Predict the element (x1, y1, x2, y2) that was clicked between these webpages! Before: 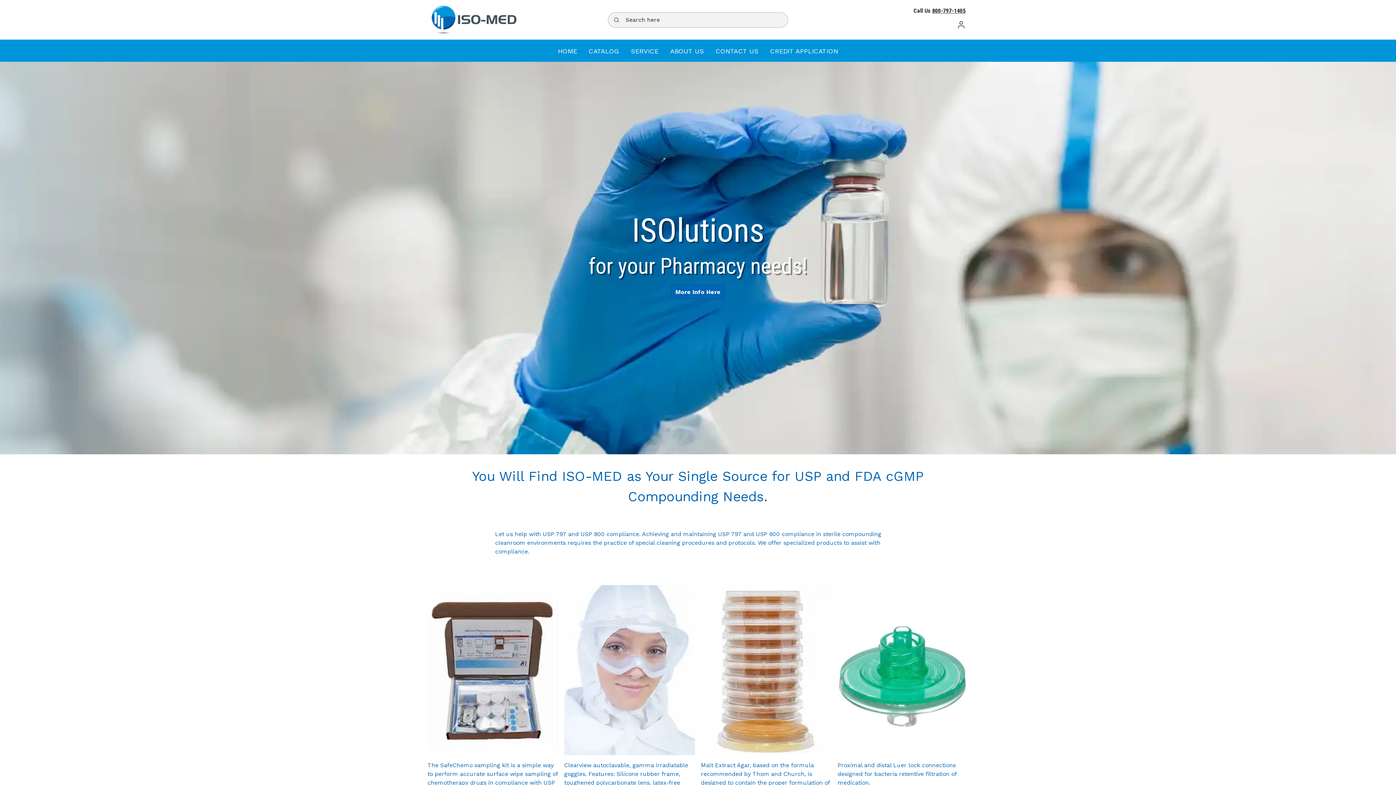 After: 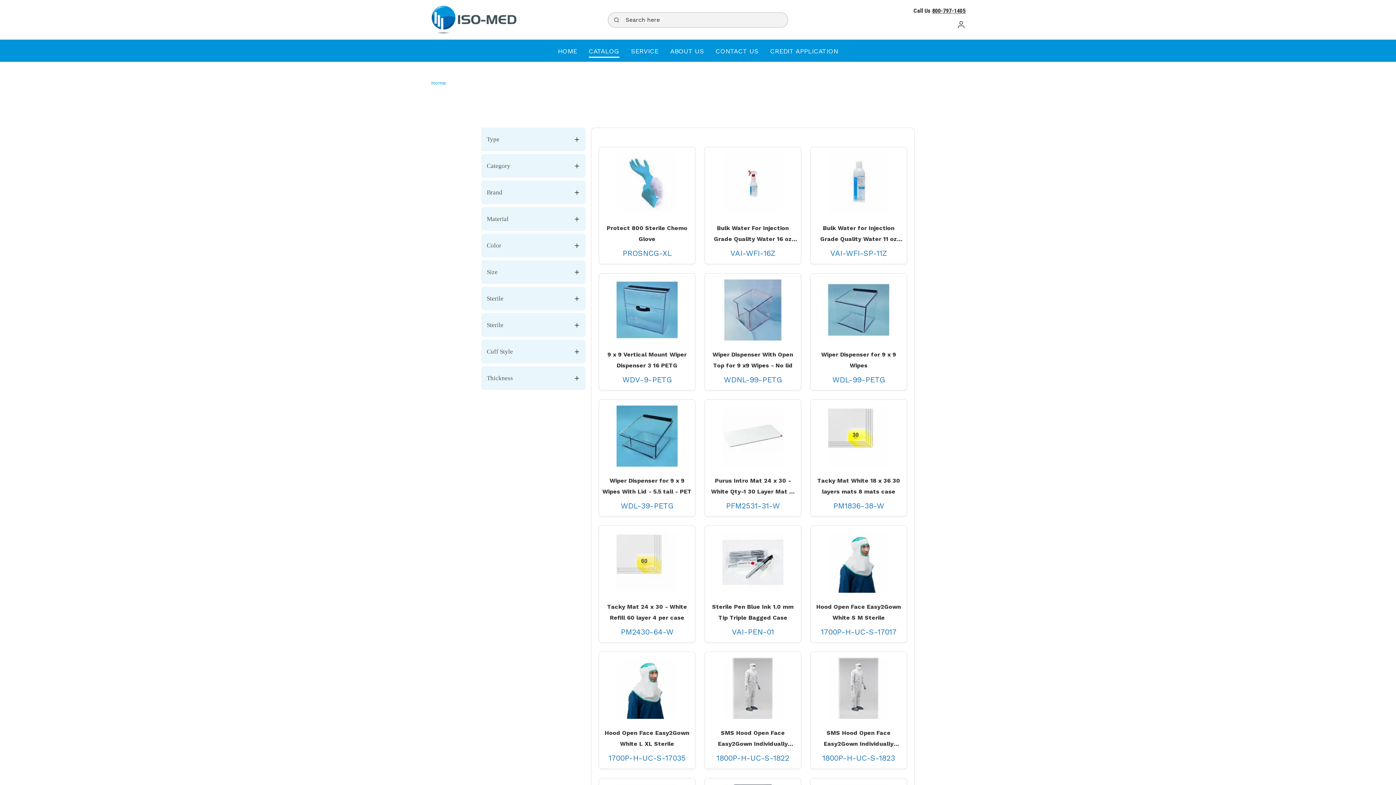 Action: label: CATALOG bbox: (583, 39, 625, 61)